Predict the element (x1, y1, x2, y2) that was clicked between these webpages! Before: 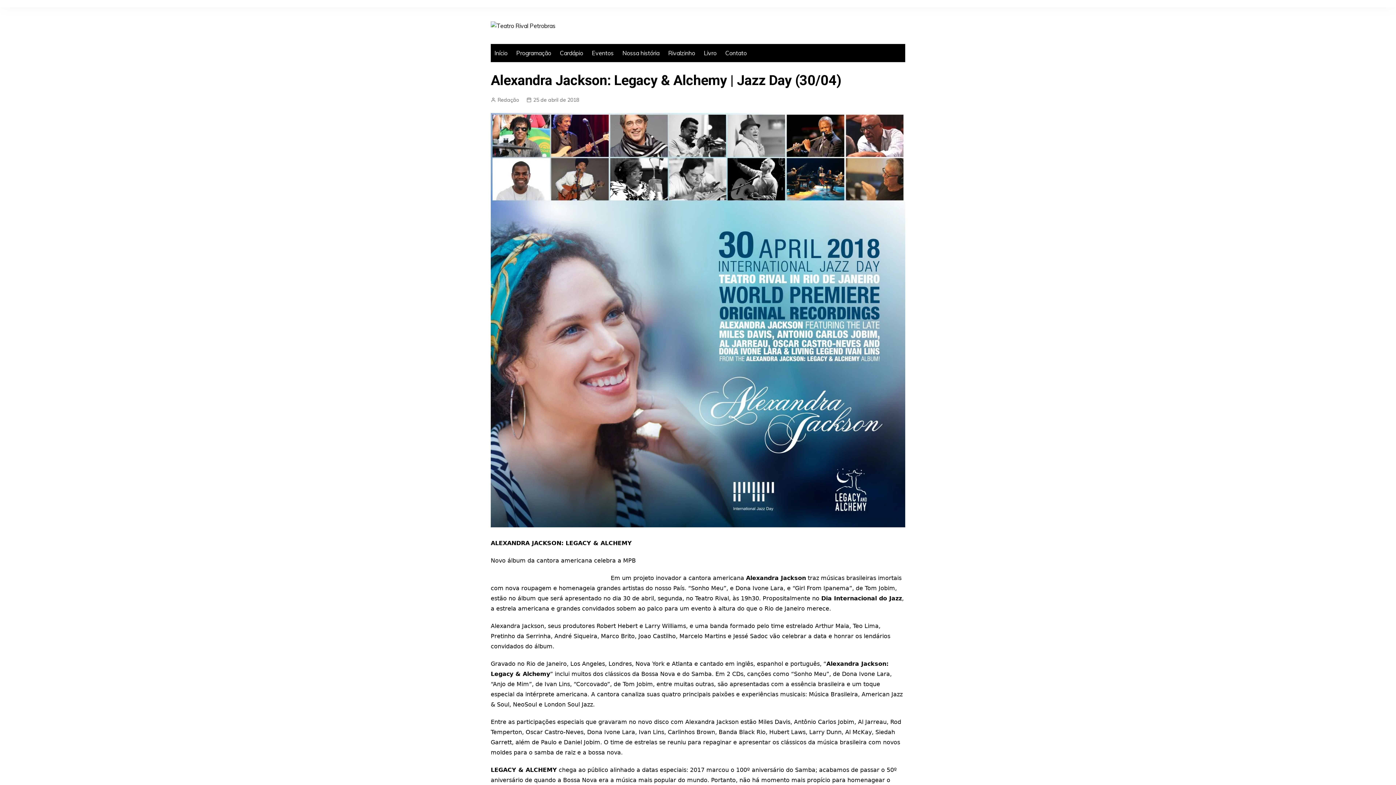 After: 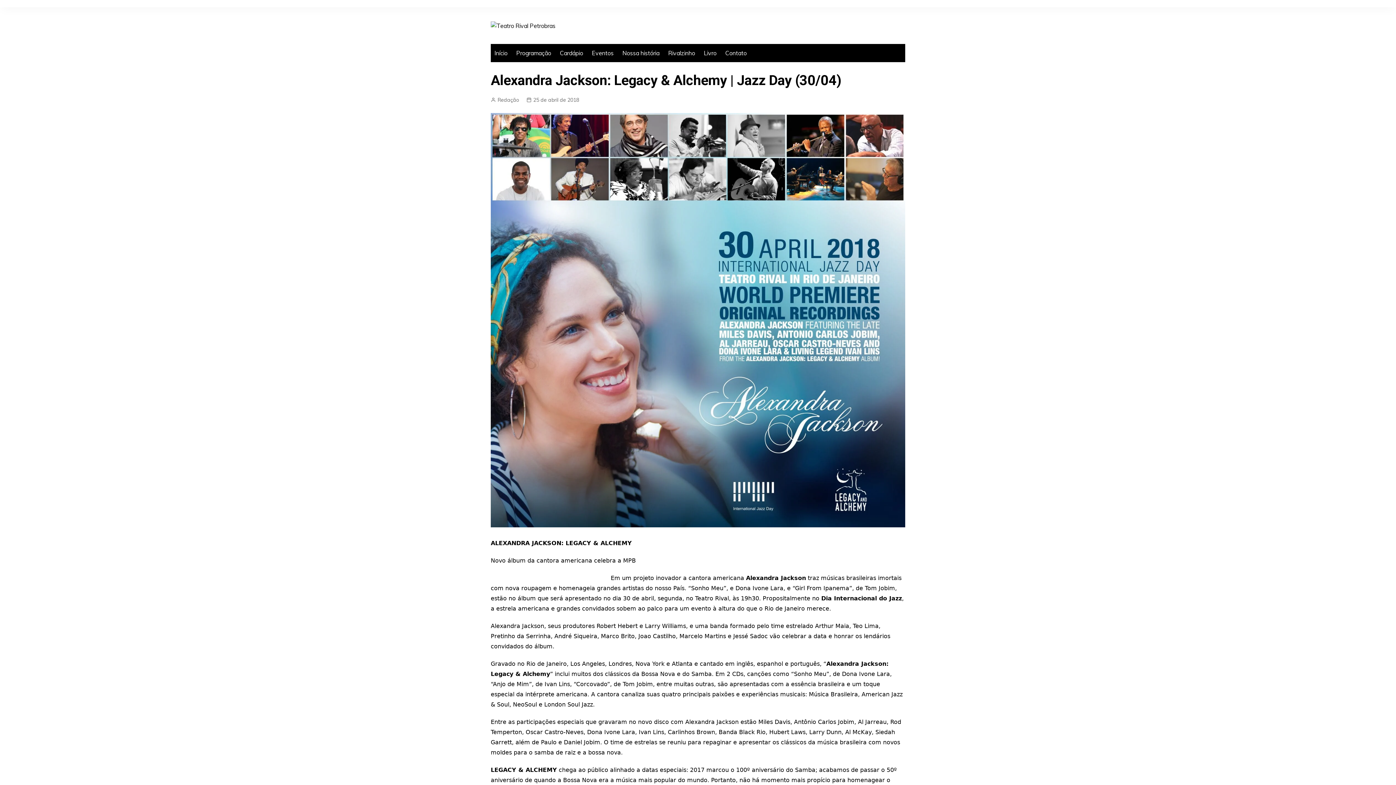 Action: bbox: (526, 96, 579, 104) label: 25 de abril de 2018